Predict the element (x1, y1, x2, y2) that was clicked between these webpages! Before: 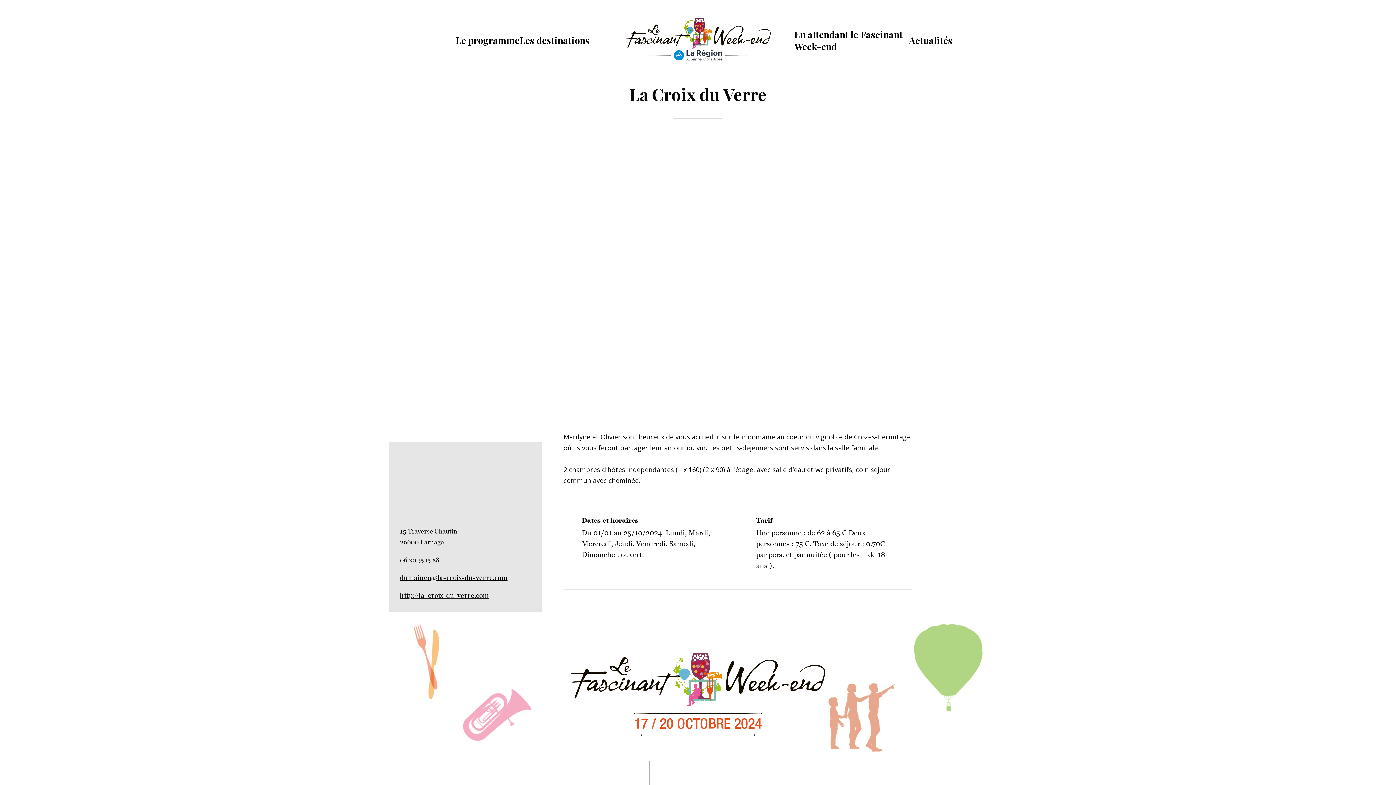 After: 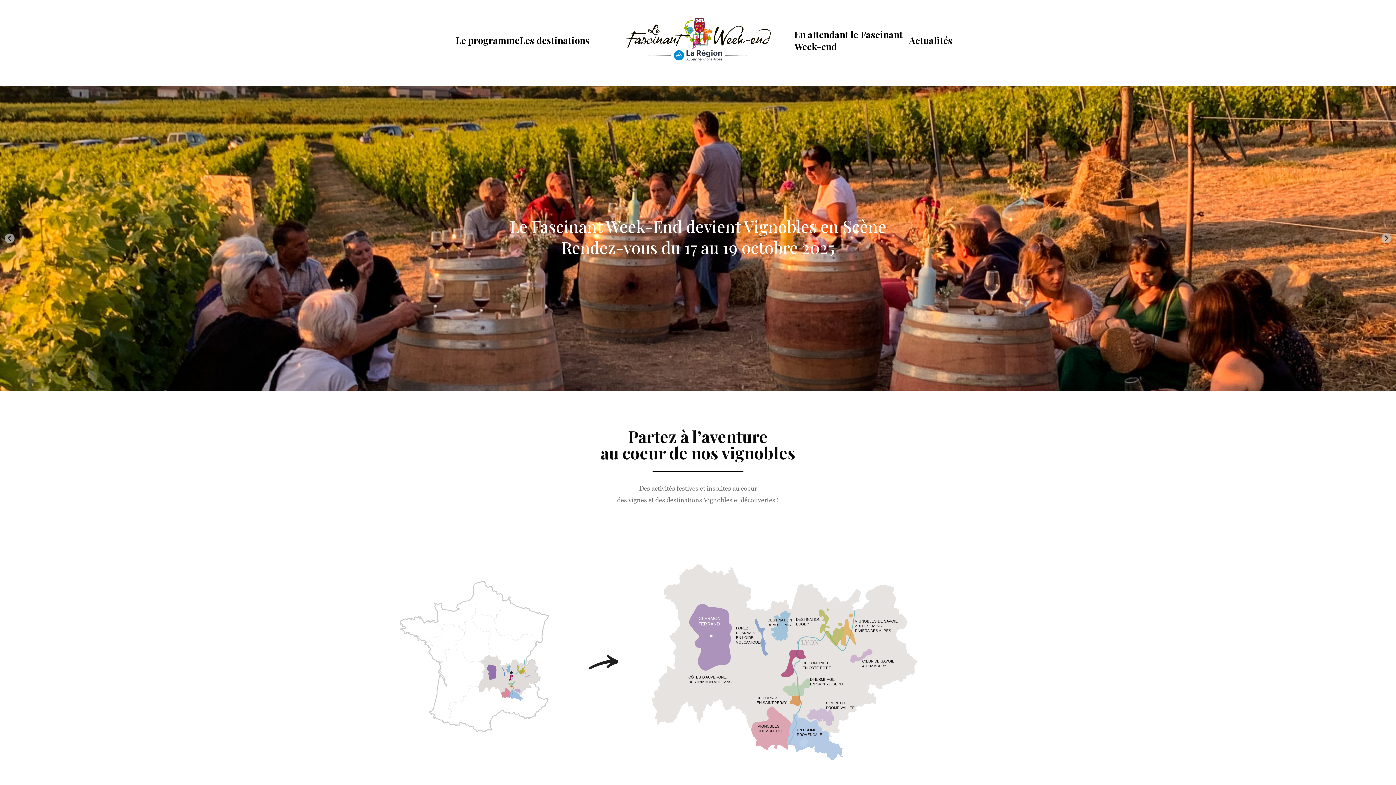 Action: bbox: (625, 18, 770, 63)